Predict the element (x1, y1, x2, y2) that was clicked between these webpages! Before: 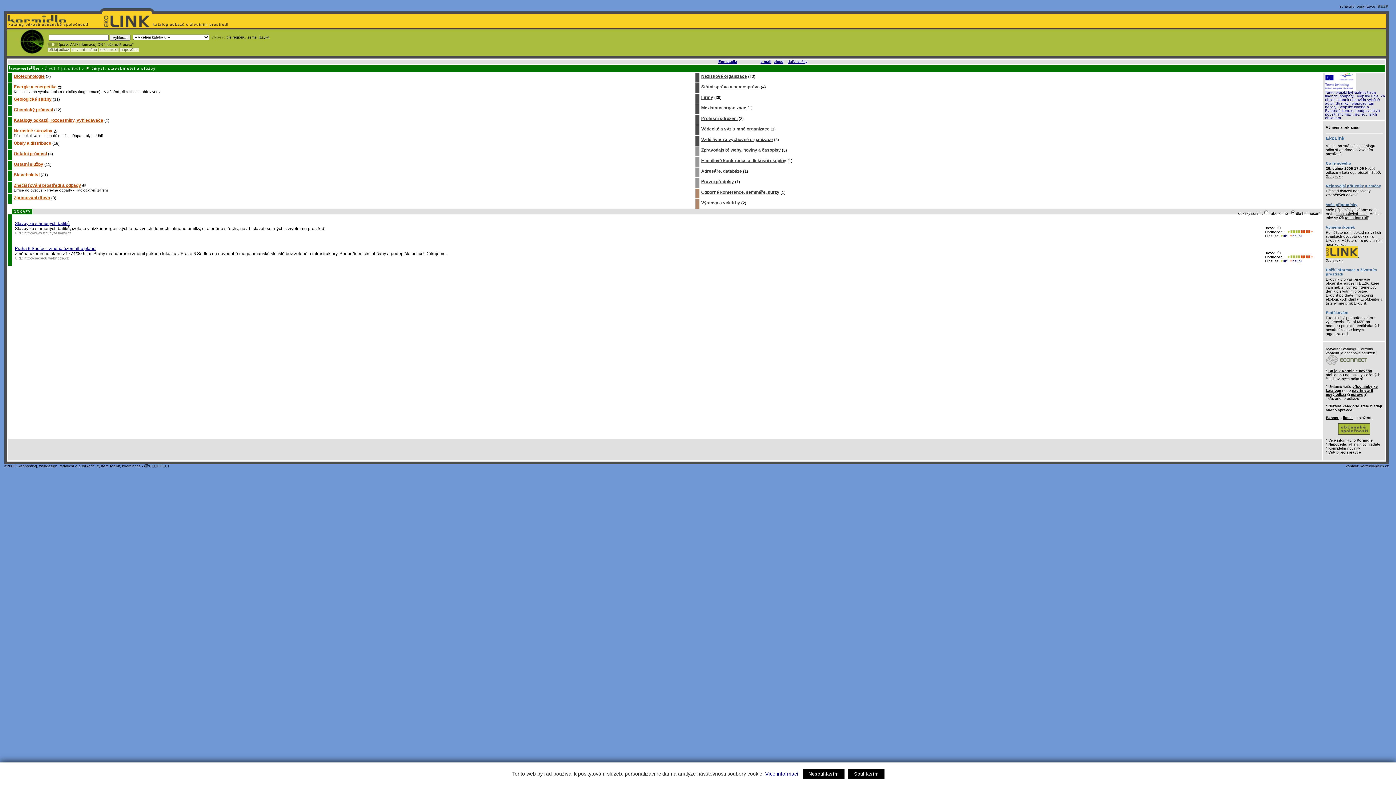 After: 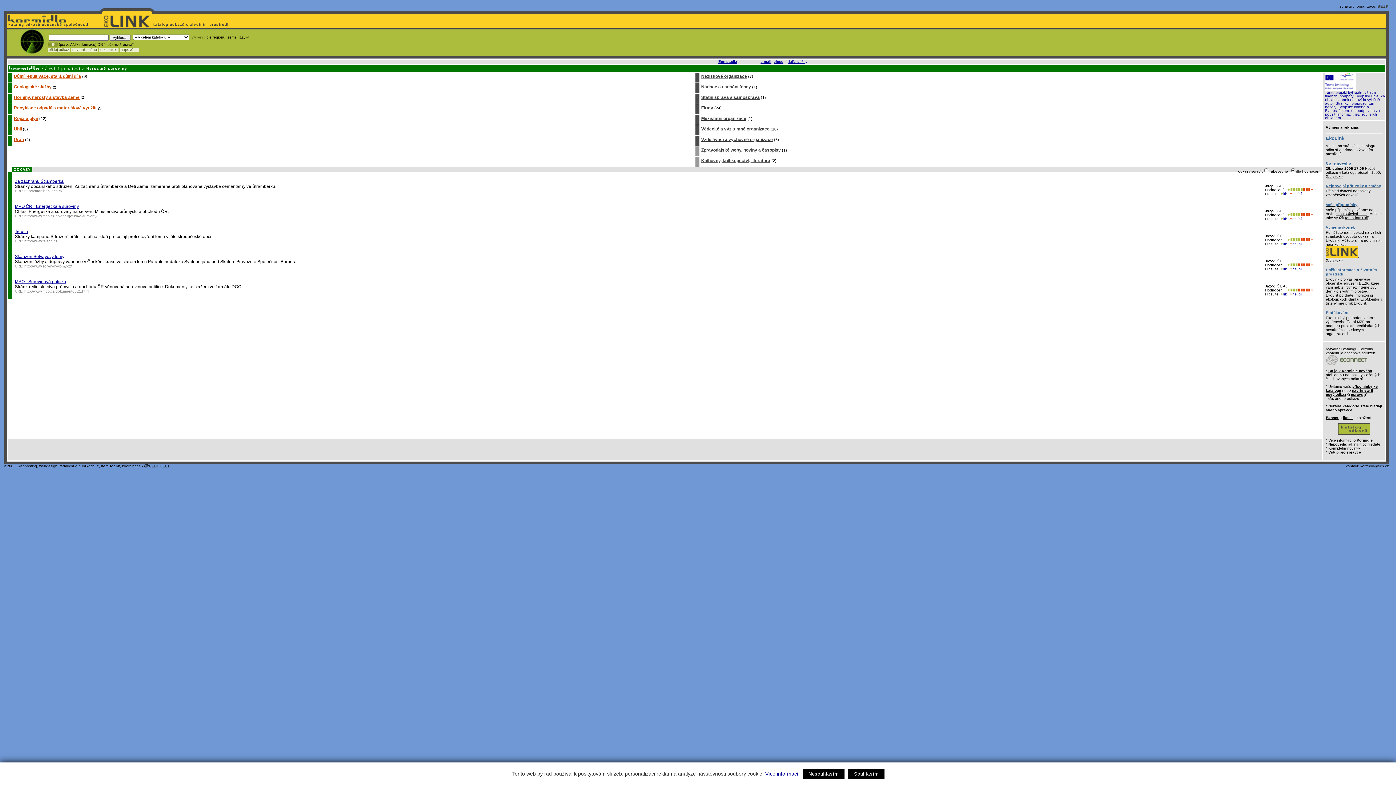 Action: label: Nerostné suroviny bbox: (13, 128, 52, 133)